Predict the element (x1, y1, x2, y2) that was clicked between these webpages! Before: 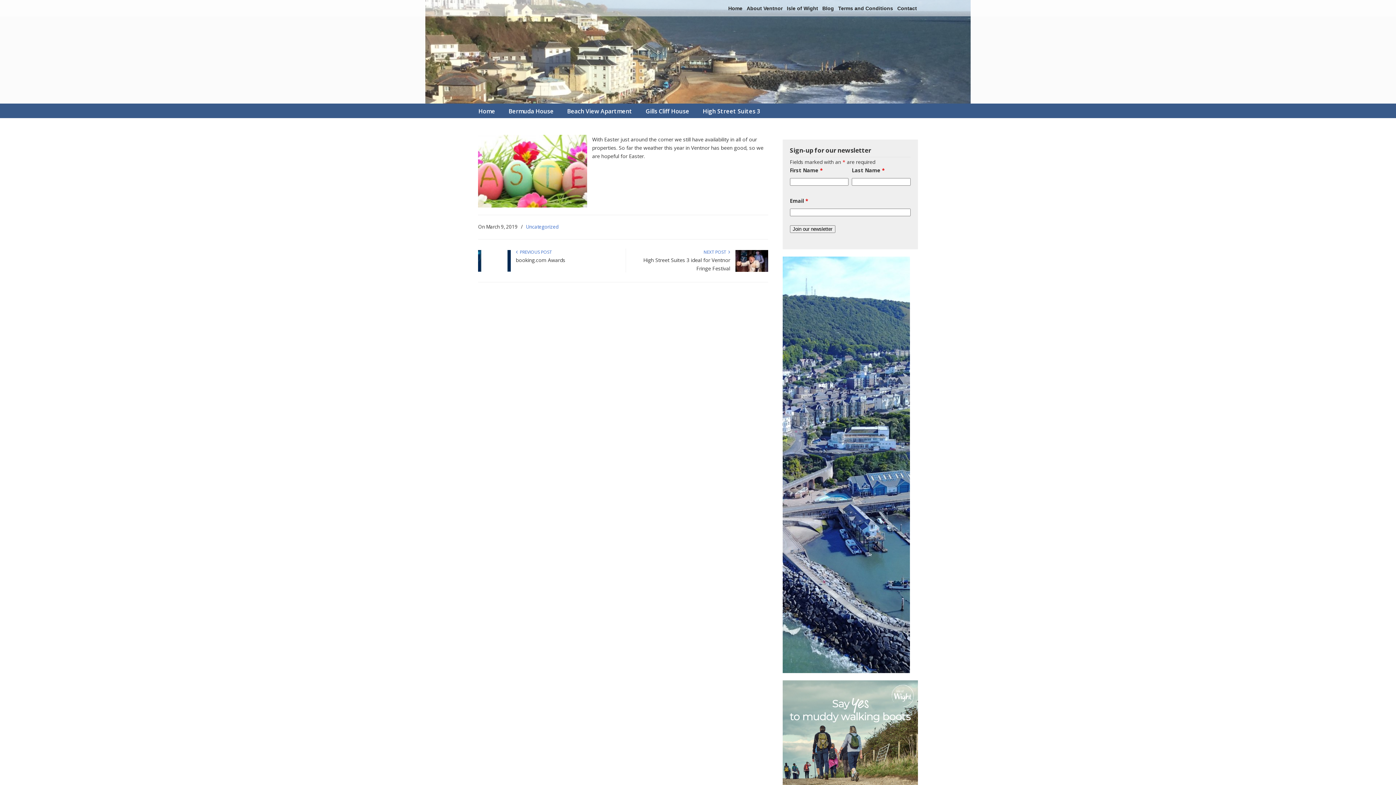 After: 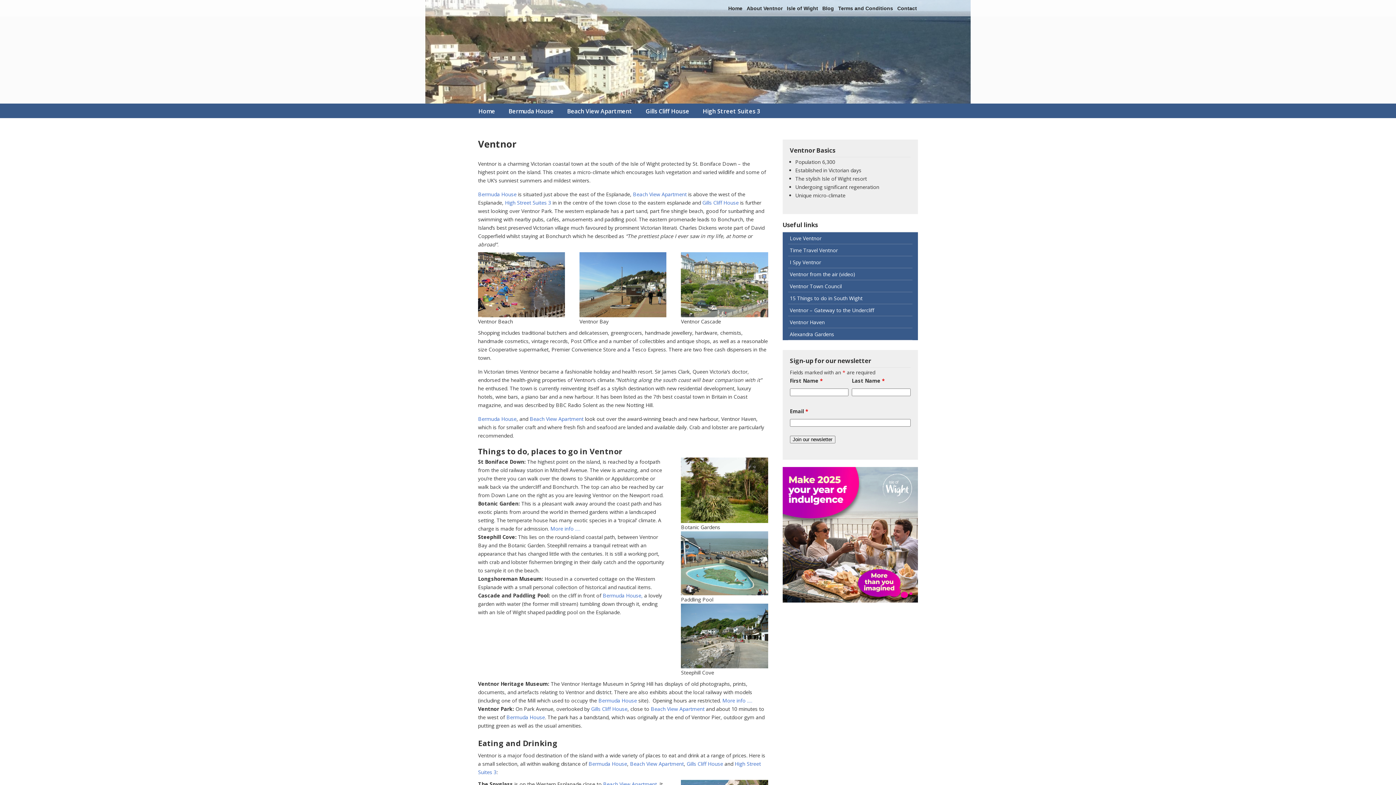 Action: label: About Ventnor bbox: (745, 5, 783, 11)